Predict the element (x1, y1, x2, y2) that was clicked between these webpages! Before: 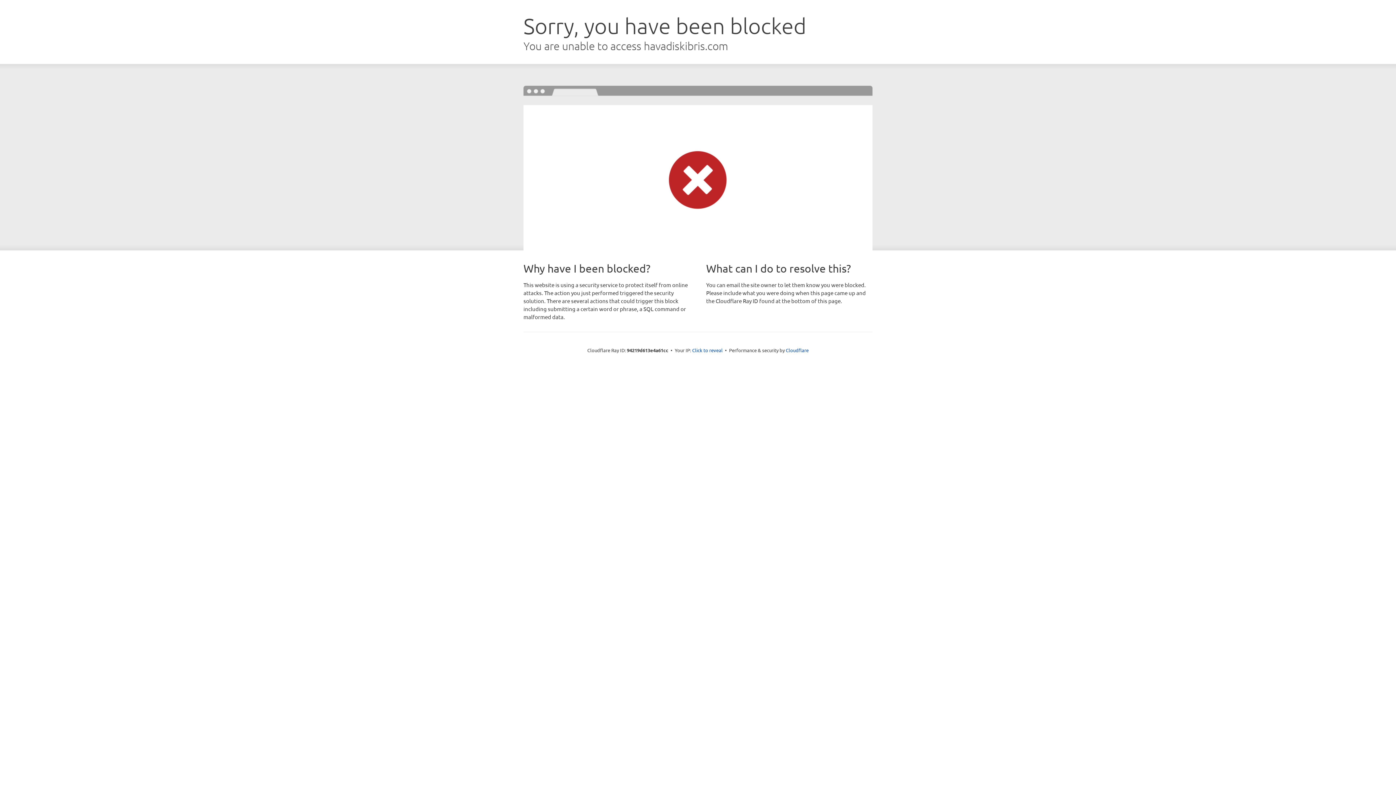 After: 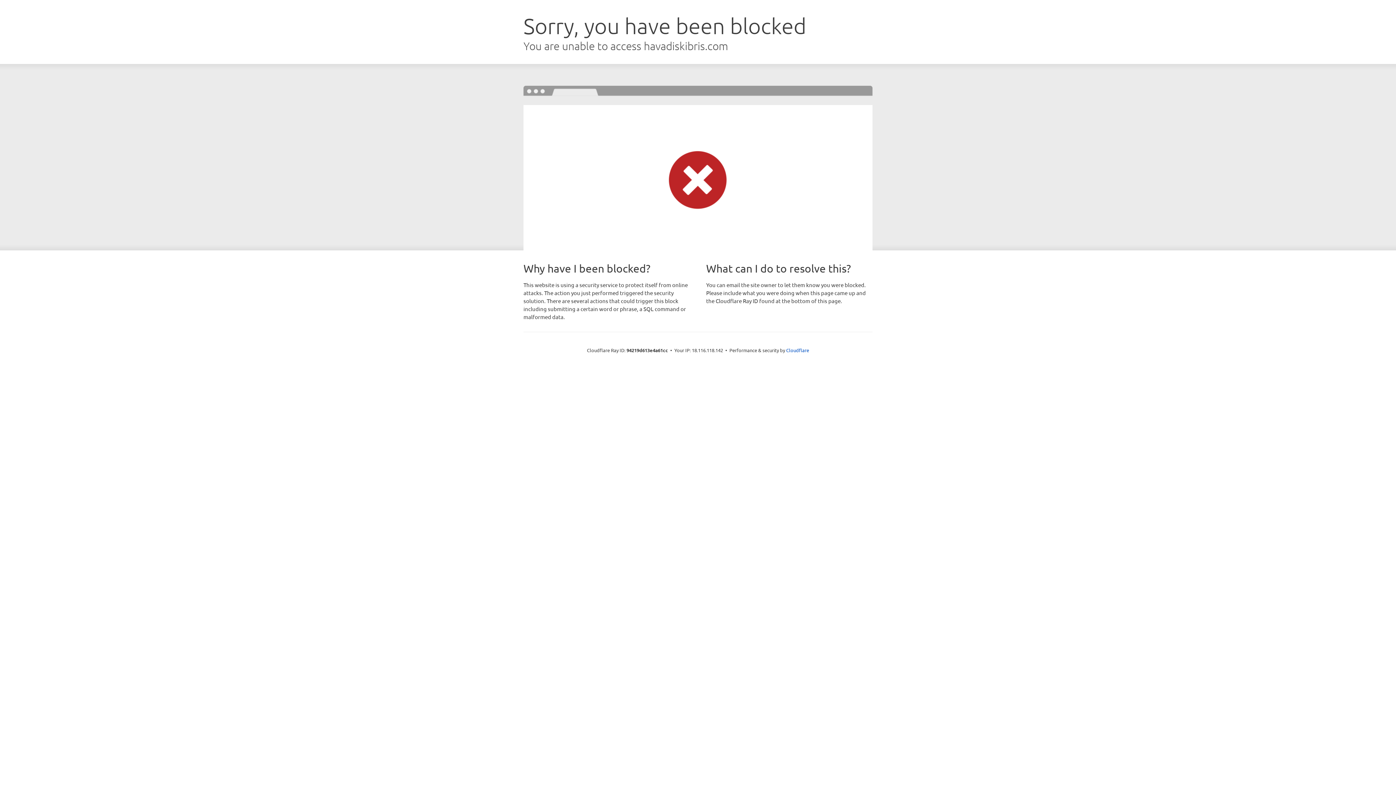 Action: label: Click to reveal bbox: (692, 346, 722, 353)